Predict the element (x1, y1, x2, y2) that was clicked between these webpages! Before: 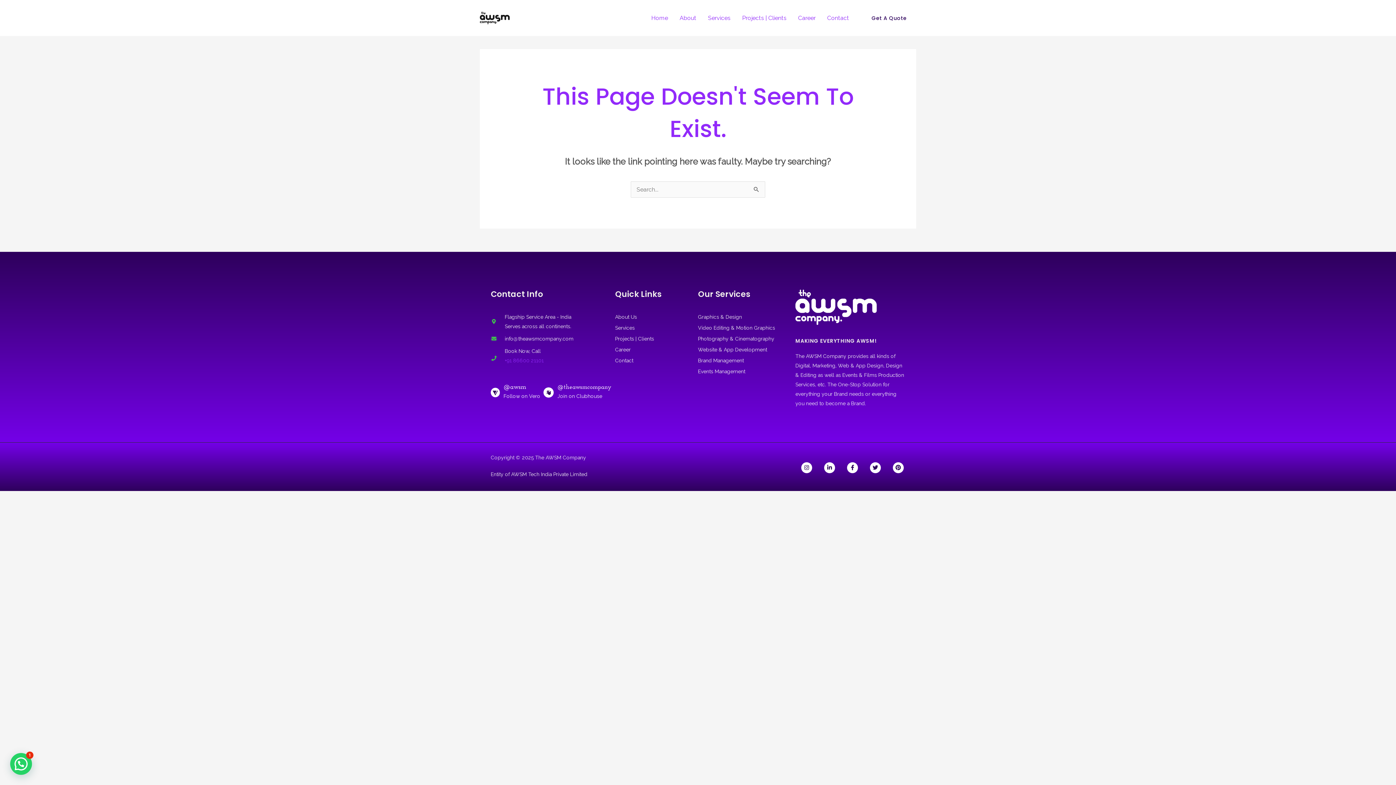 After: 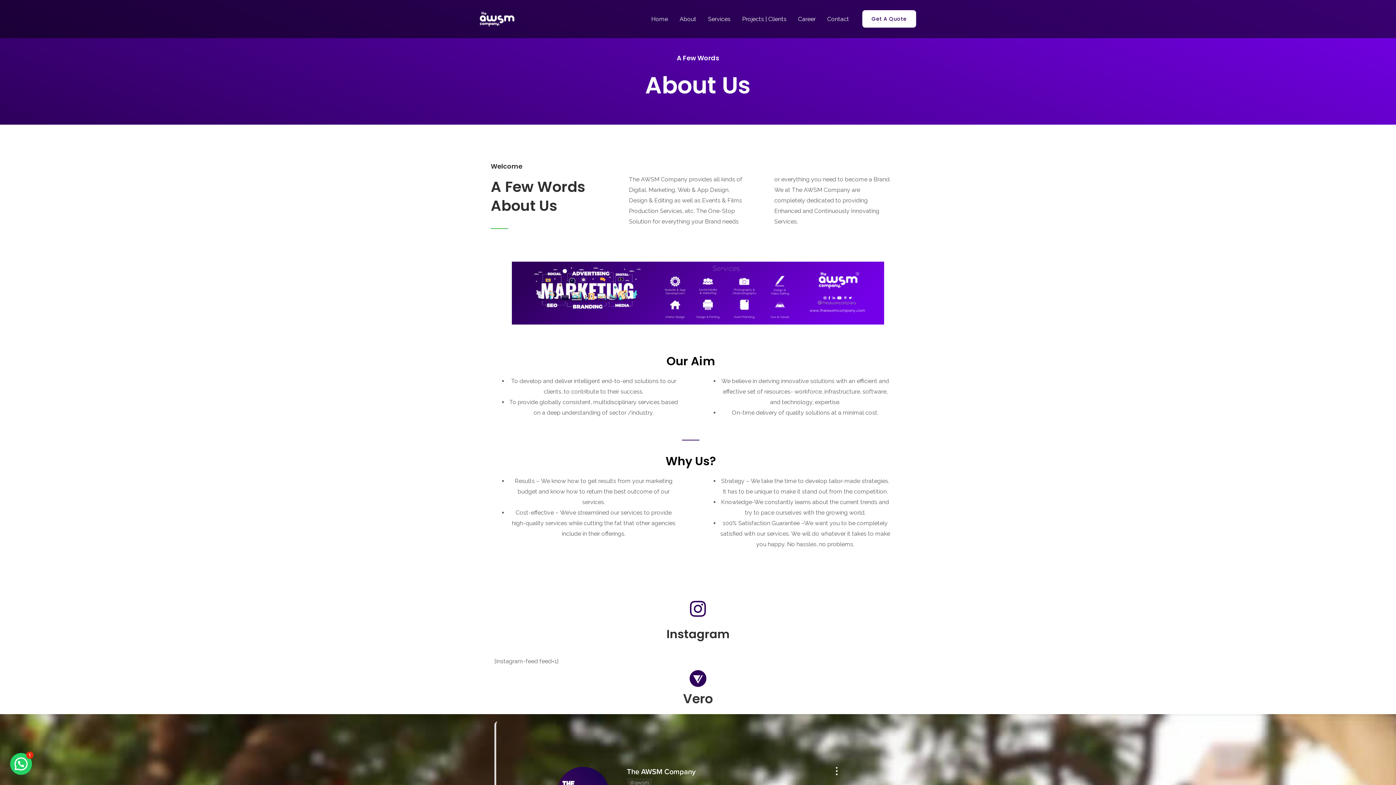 Action: label: About bbox: (674, 8, 702, 27)